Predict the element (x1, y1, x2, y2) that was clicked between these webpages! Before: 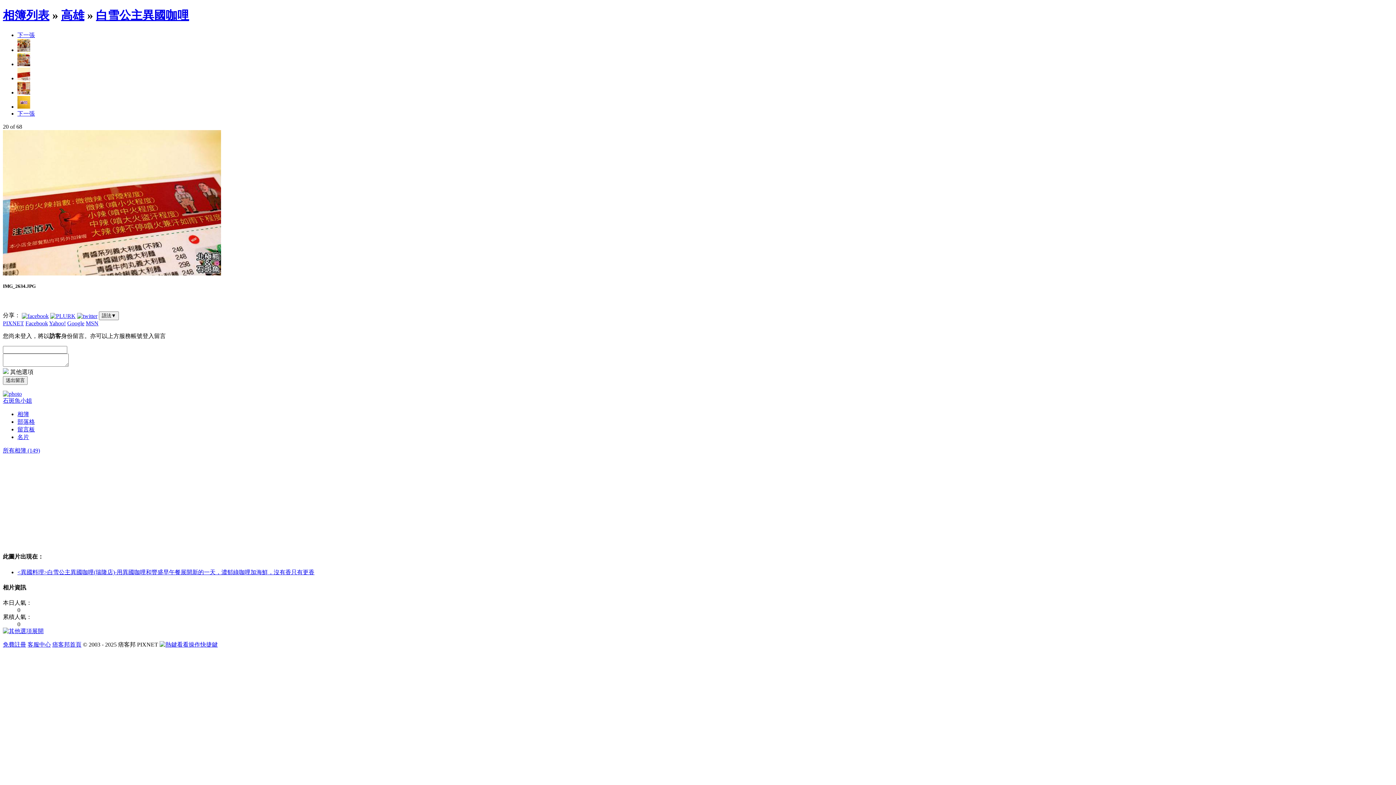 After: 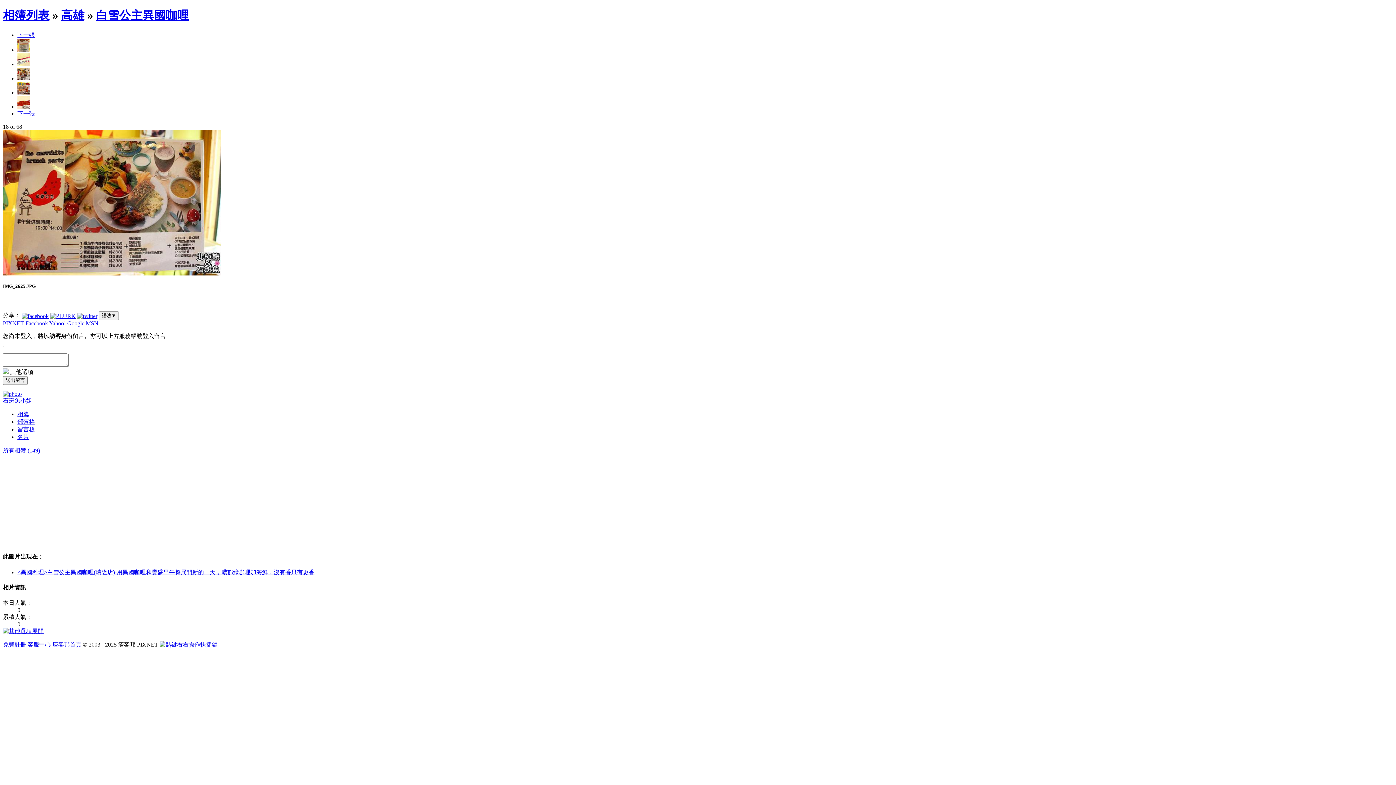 Action: bbox: (17, 46, 30, 53)